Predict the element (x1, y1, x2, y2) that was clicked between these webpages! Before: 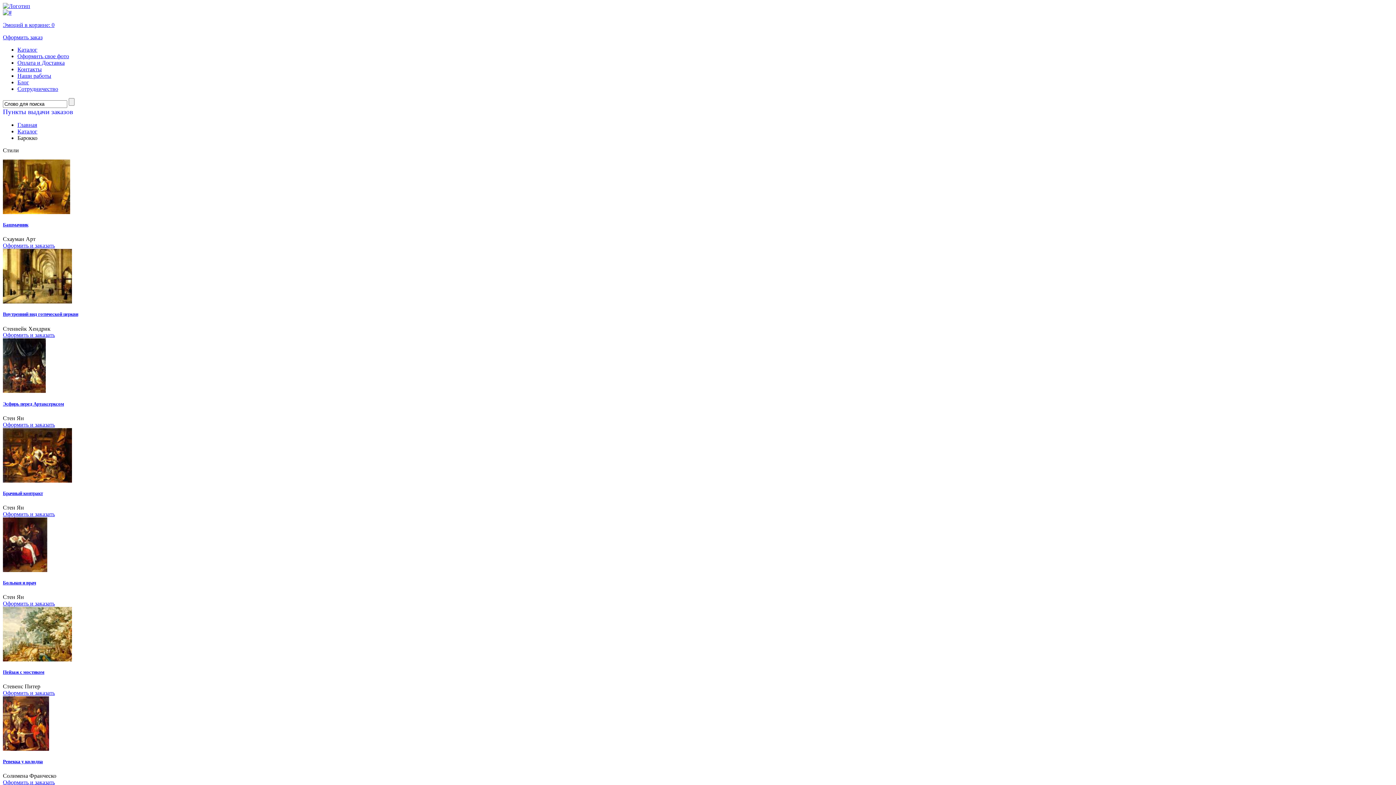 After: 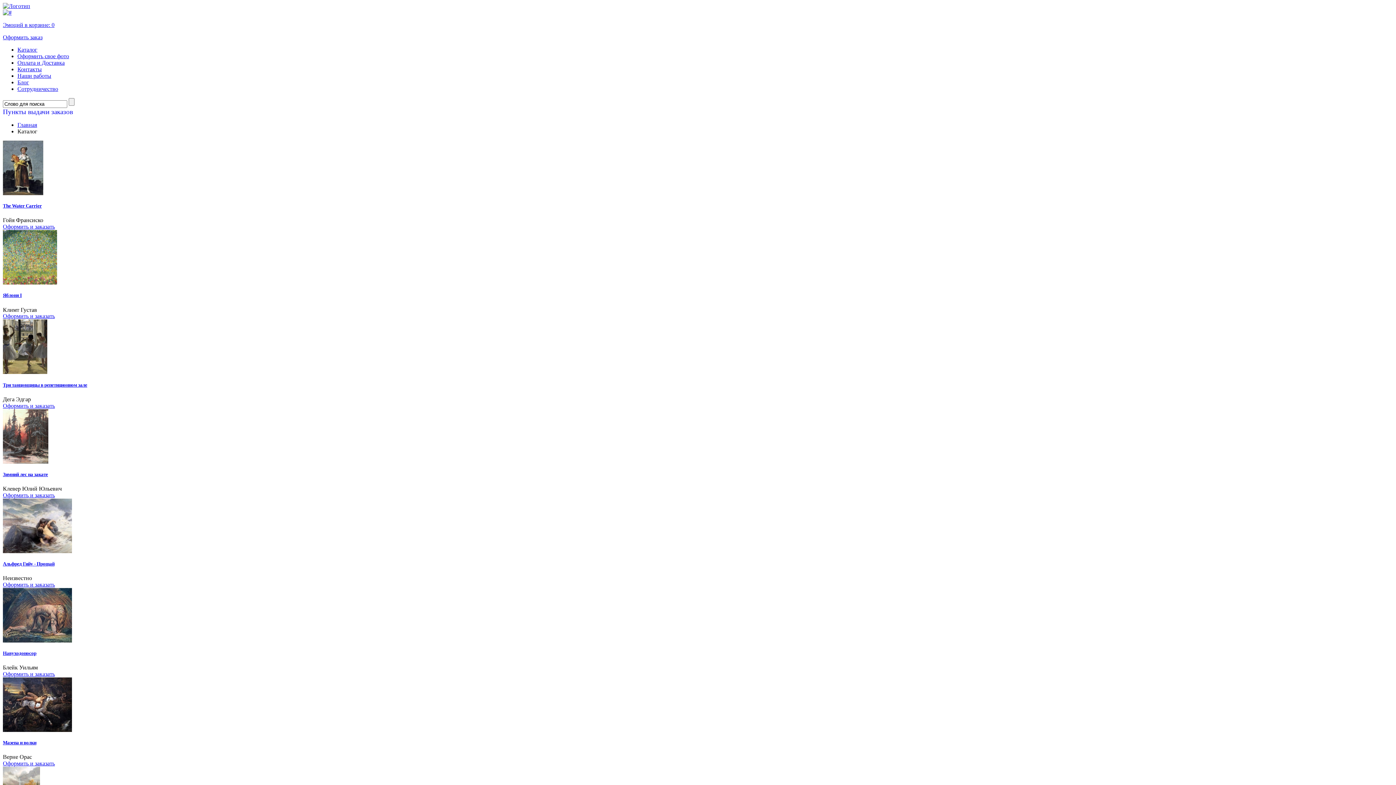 Action: bbox: (17, 128, 37, 134) label: Каталог